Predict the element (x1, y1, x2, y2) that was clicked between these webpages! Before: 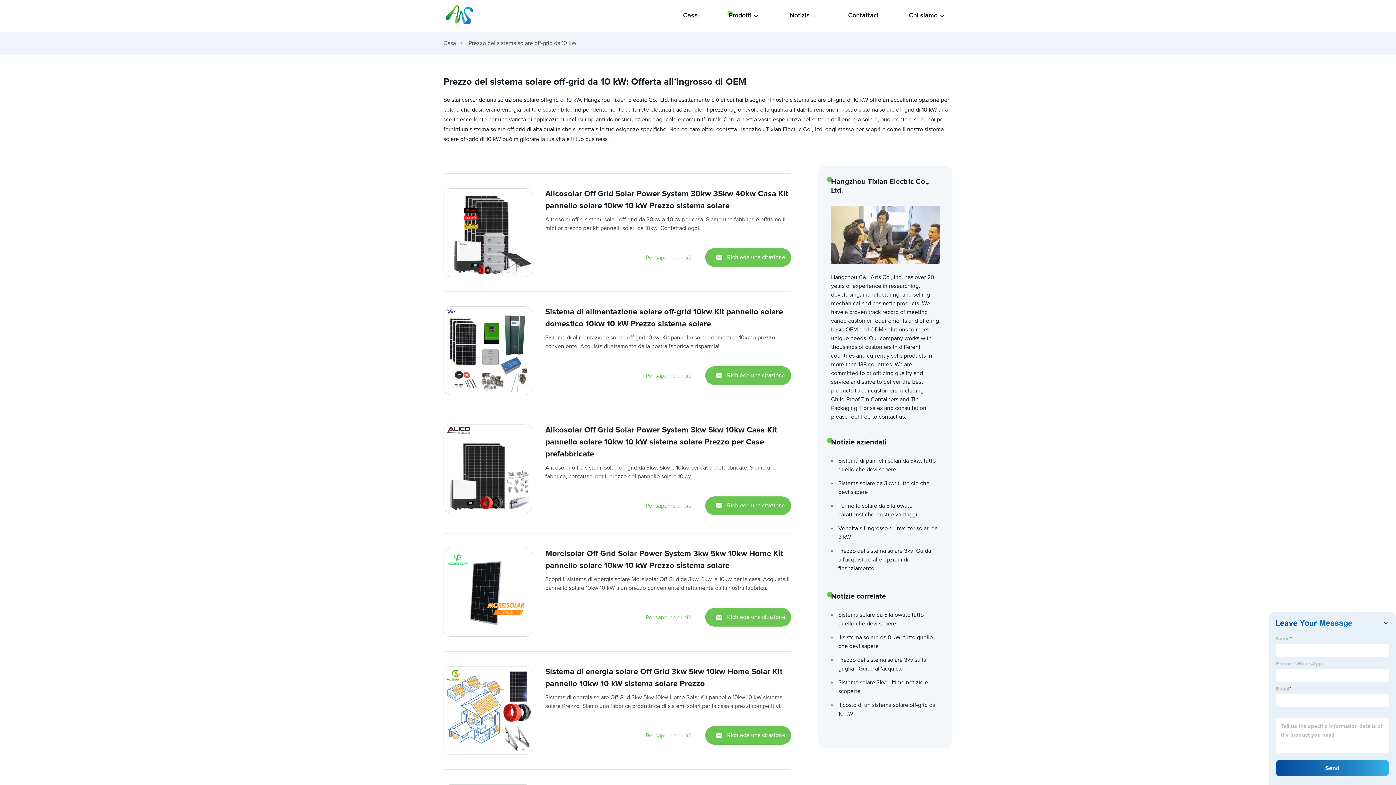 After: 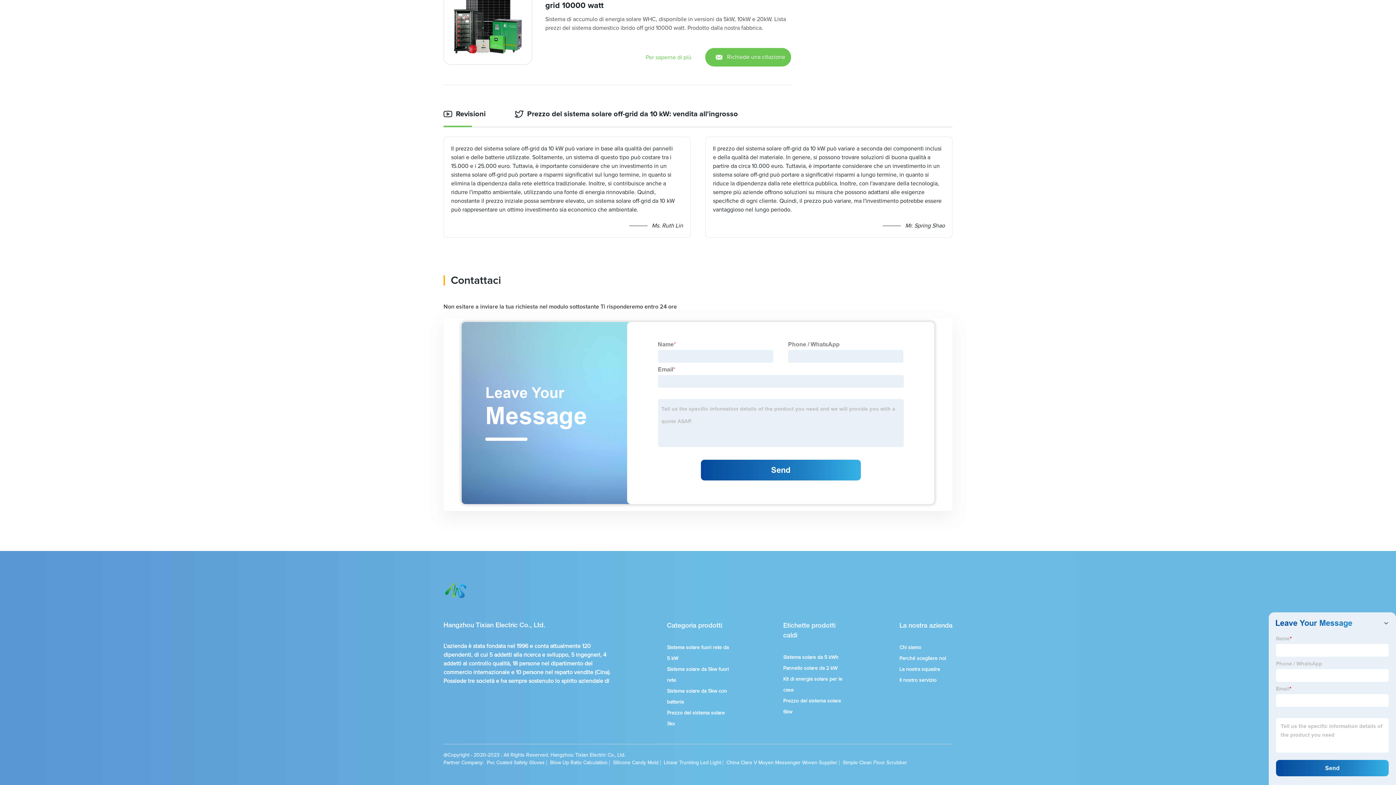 Action: bbox: (705, 726, 791, 745) label: Richiede una citazione